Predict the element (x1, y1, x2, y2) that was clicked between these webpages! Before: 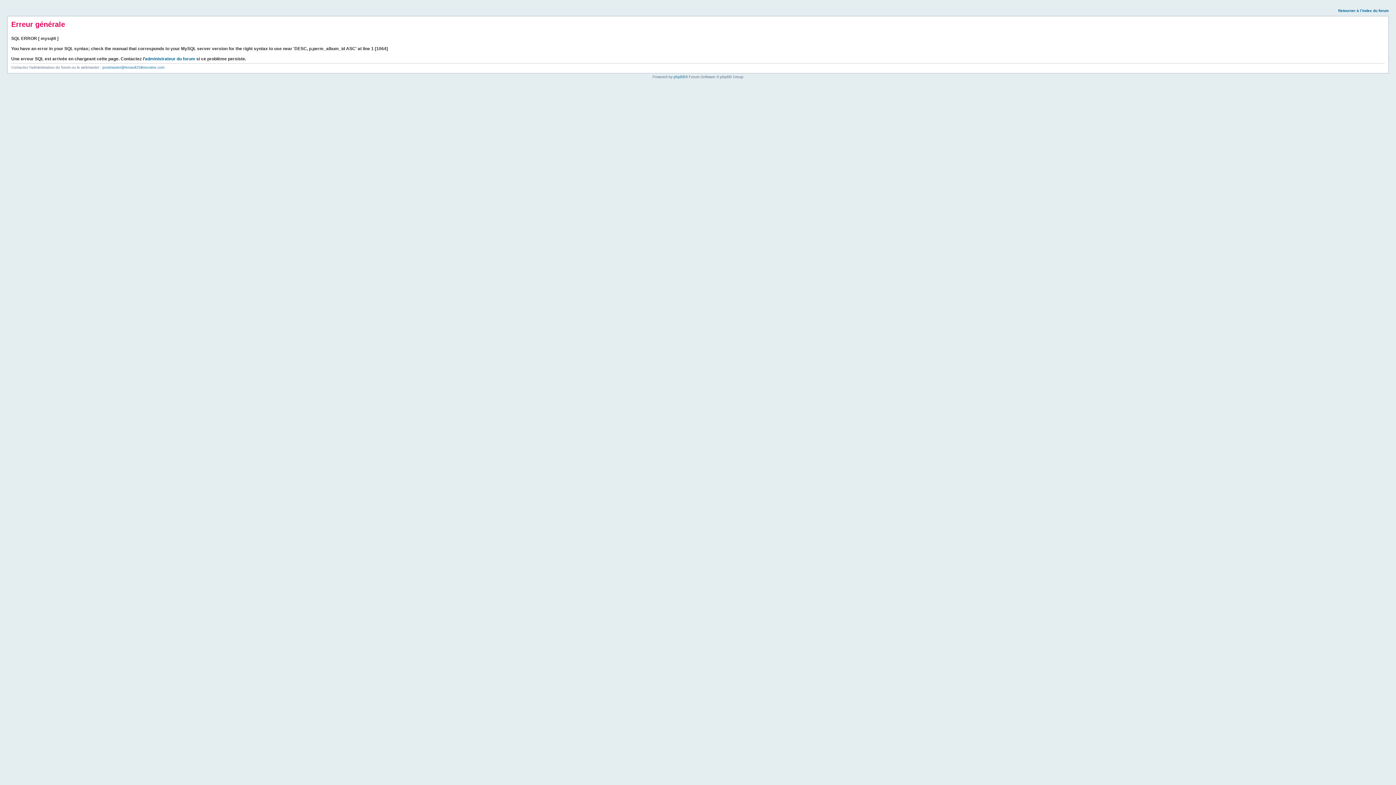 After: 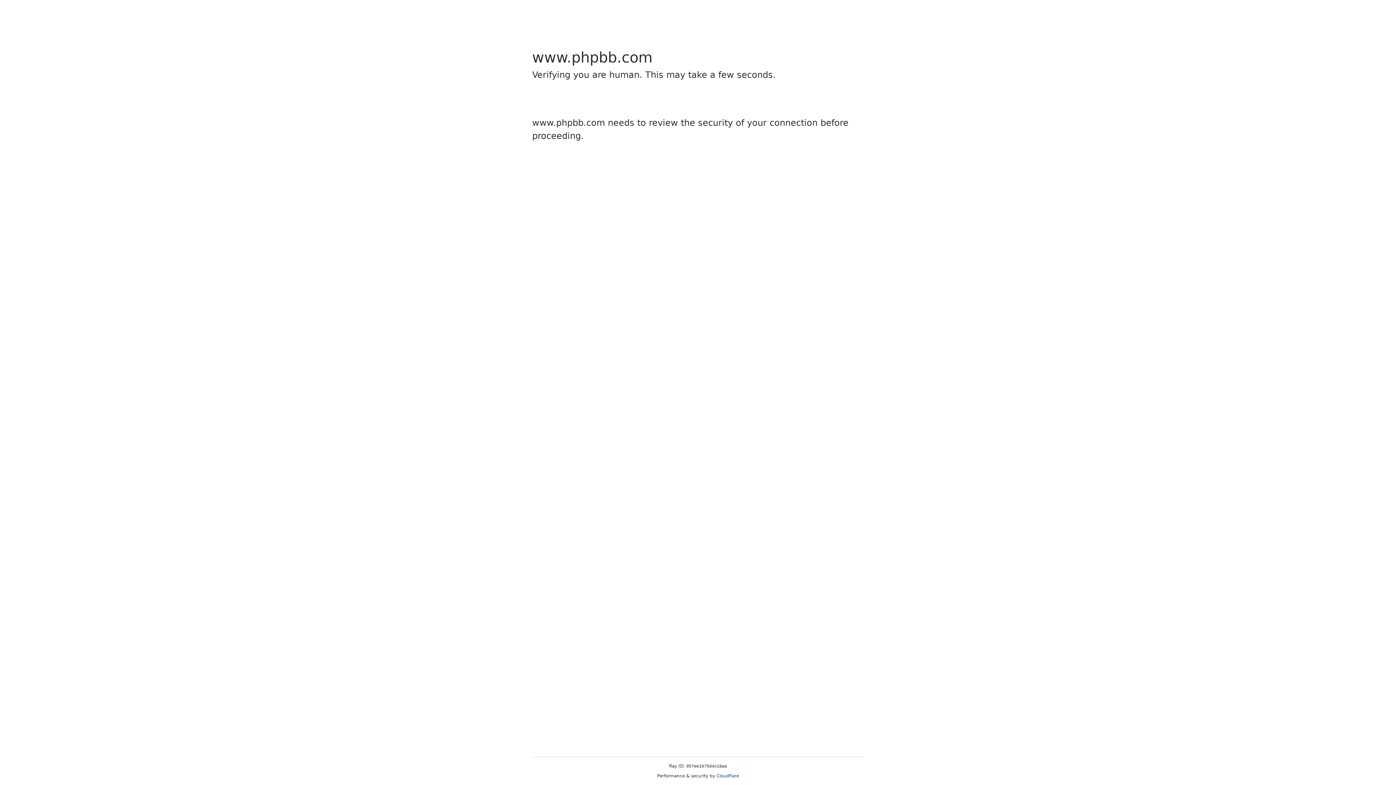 Action: bbox: (673, 74, 685, 78) label: phpBB